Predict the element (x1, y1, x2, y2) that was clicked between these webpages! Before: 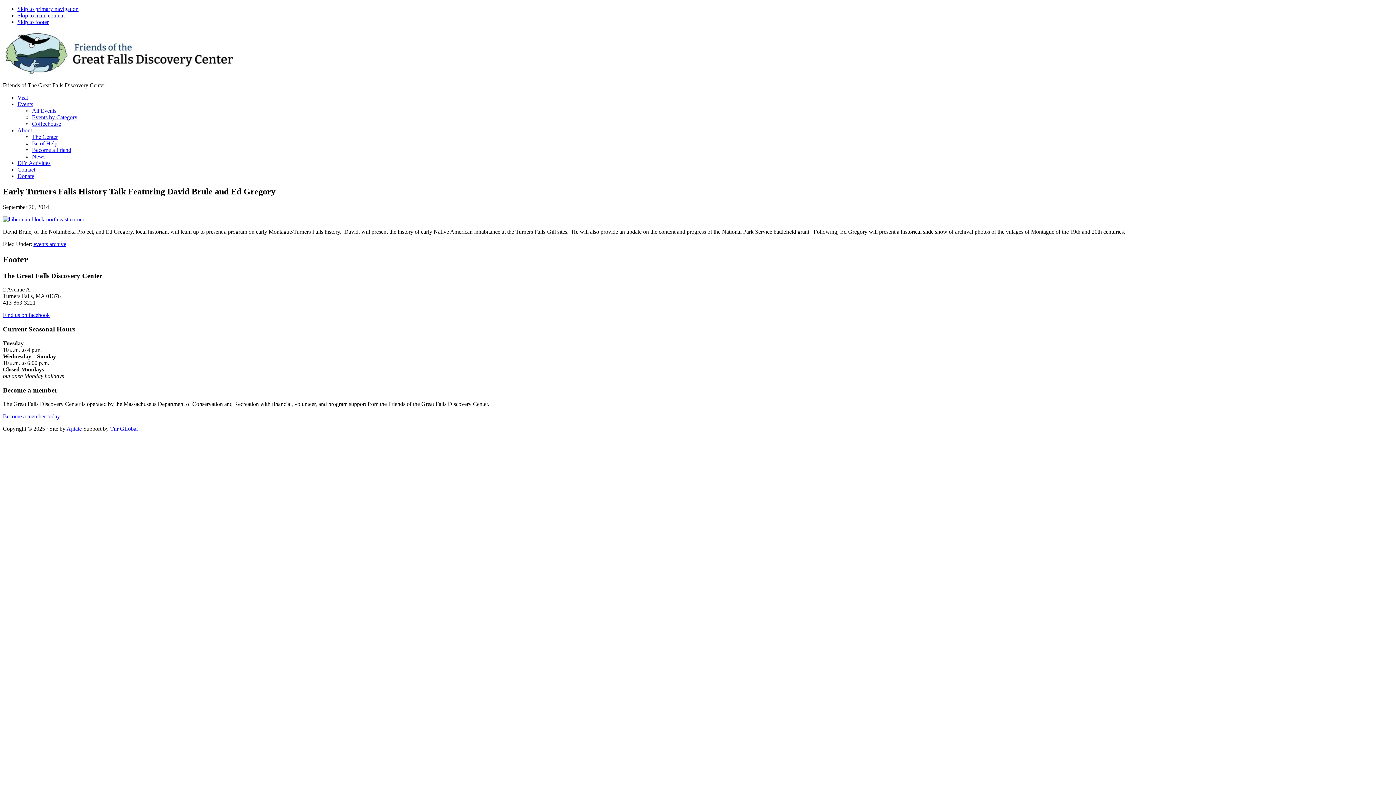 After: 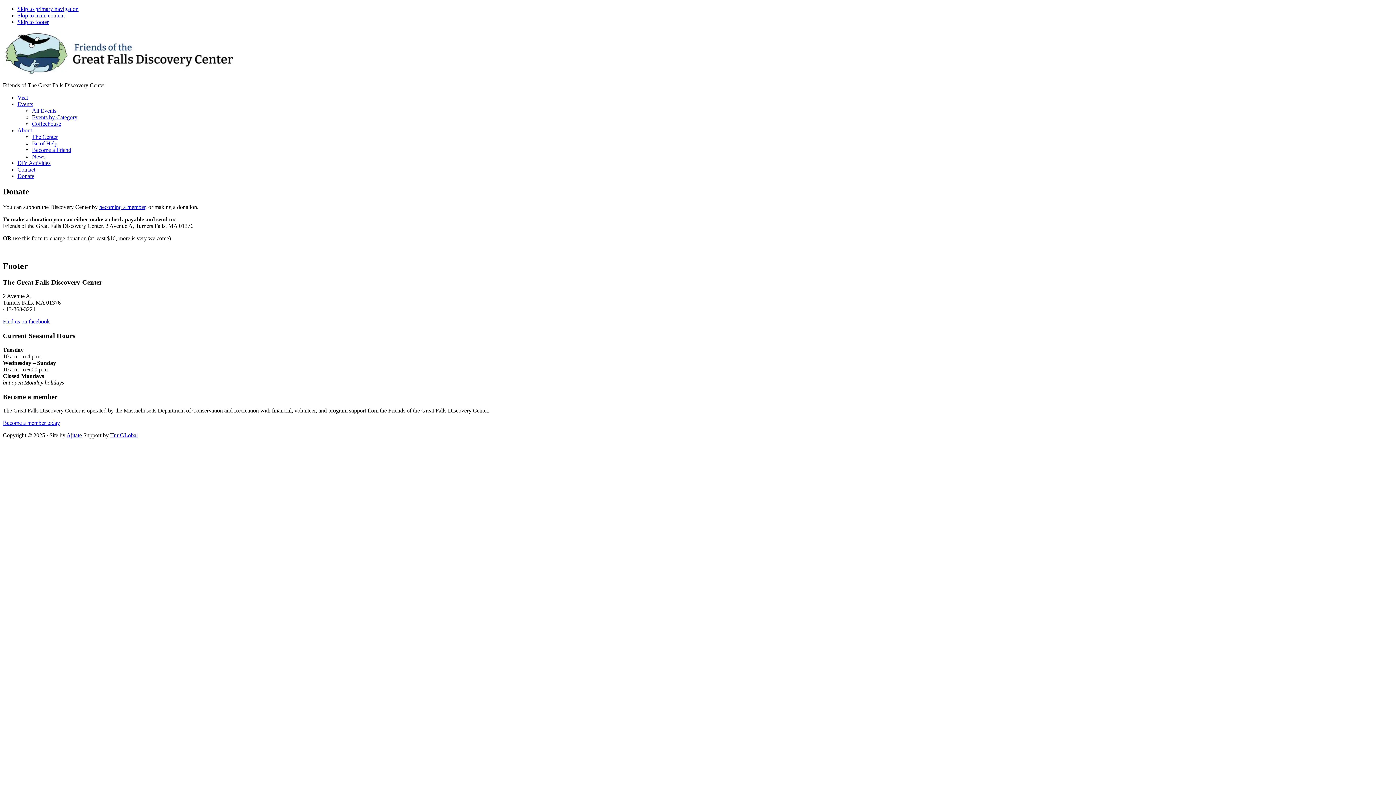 Action: label: Donate bbox: (17, 173, 34, 179)